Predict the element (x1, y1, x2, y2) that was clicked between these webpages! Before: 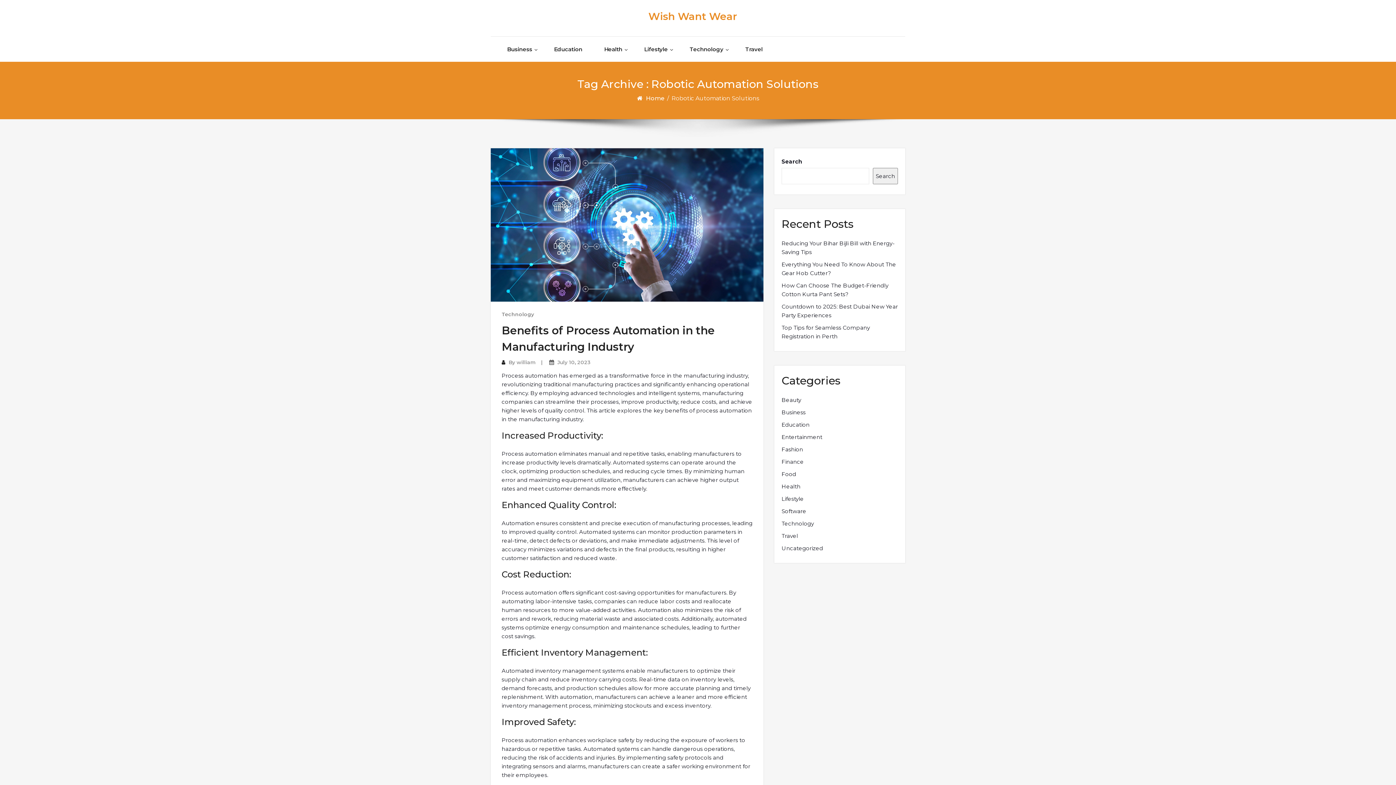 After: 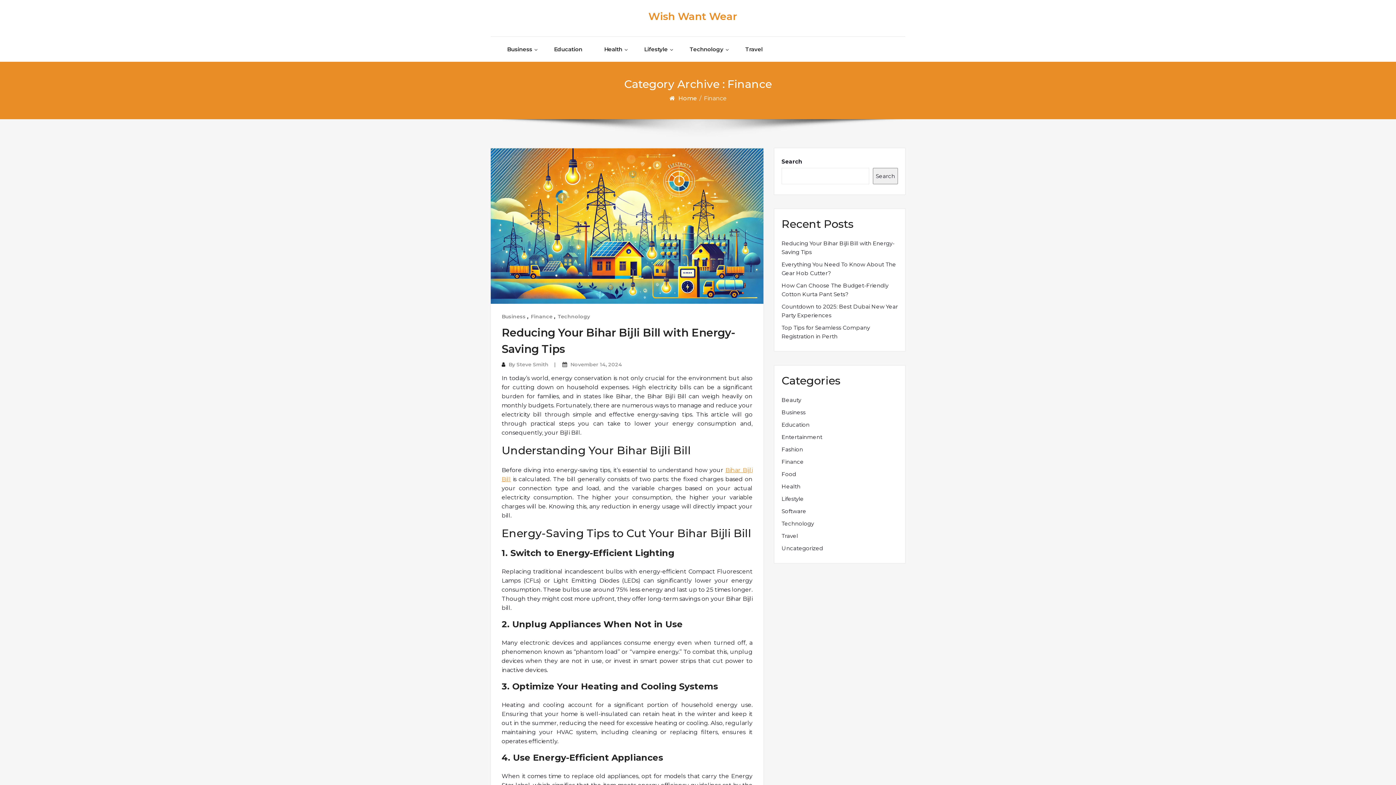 Action: bbox: (781, 457, 804, 466) label: Finance